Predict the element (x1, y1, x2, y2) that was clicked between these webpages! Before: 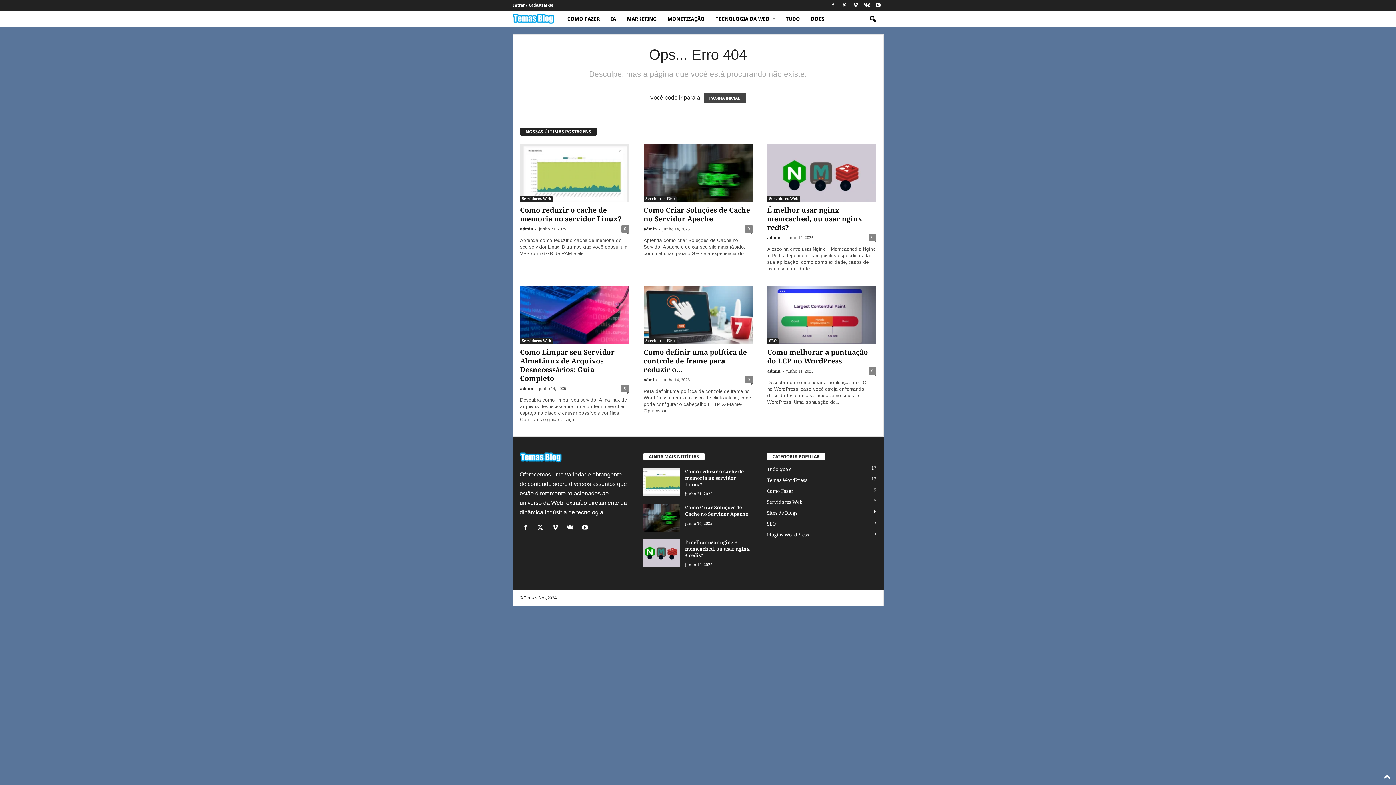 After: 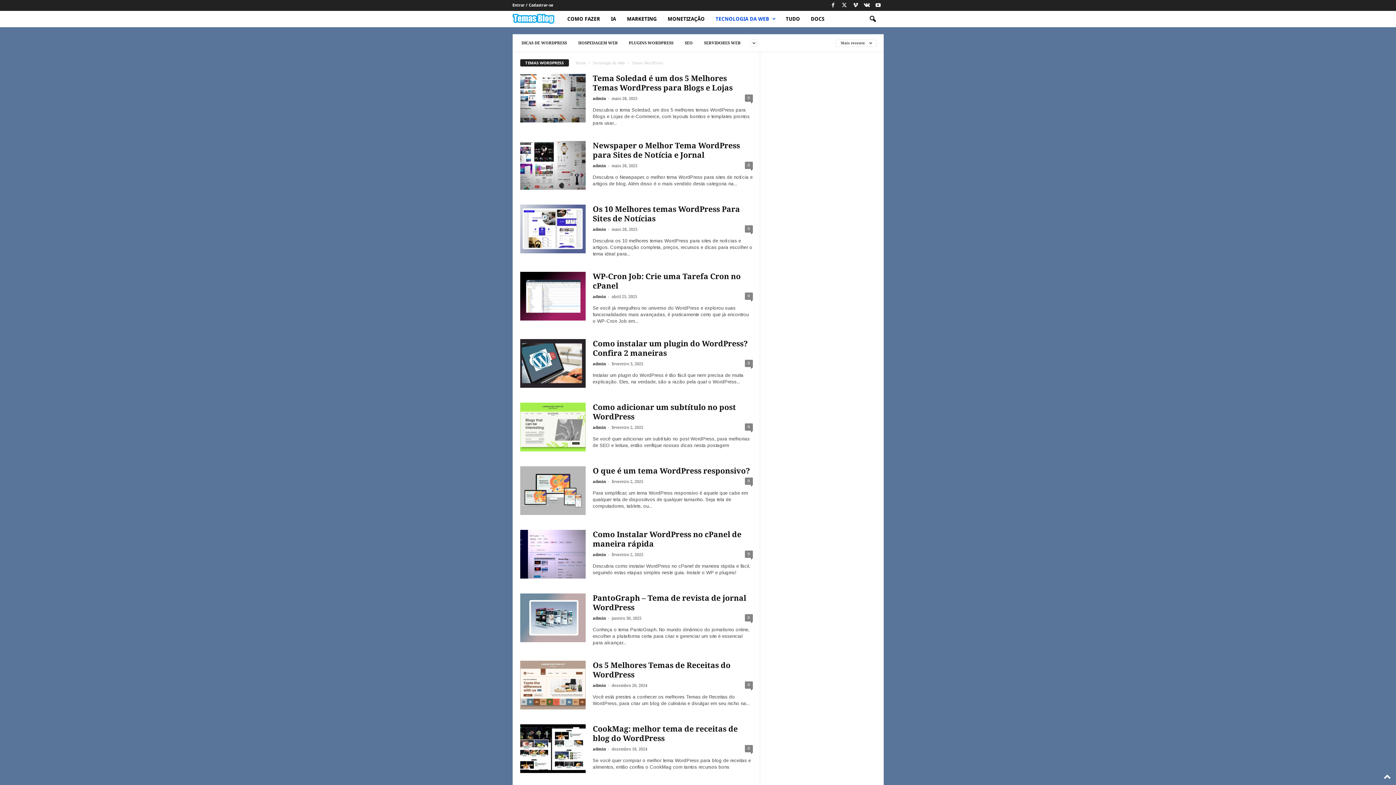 Action: label: Temas WordPress
13 bbox: (767, 477, 807, 483)